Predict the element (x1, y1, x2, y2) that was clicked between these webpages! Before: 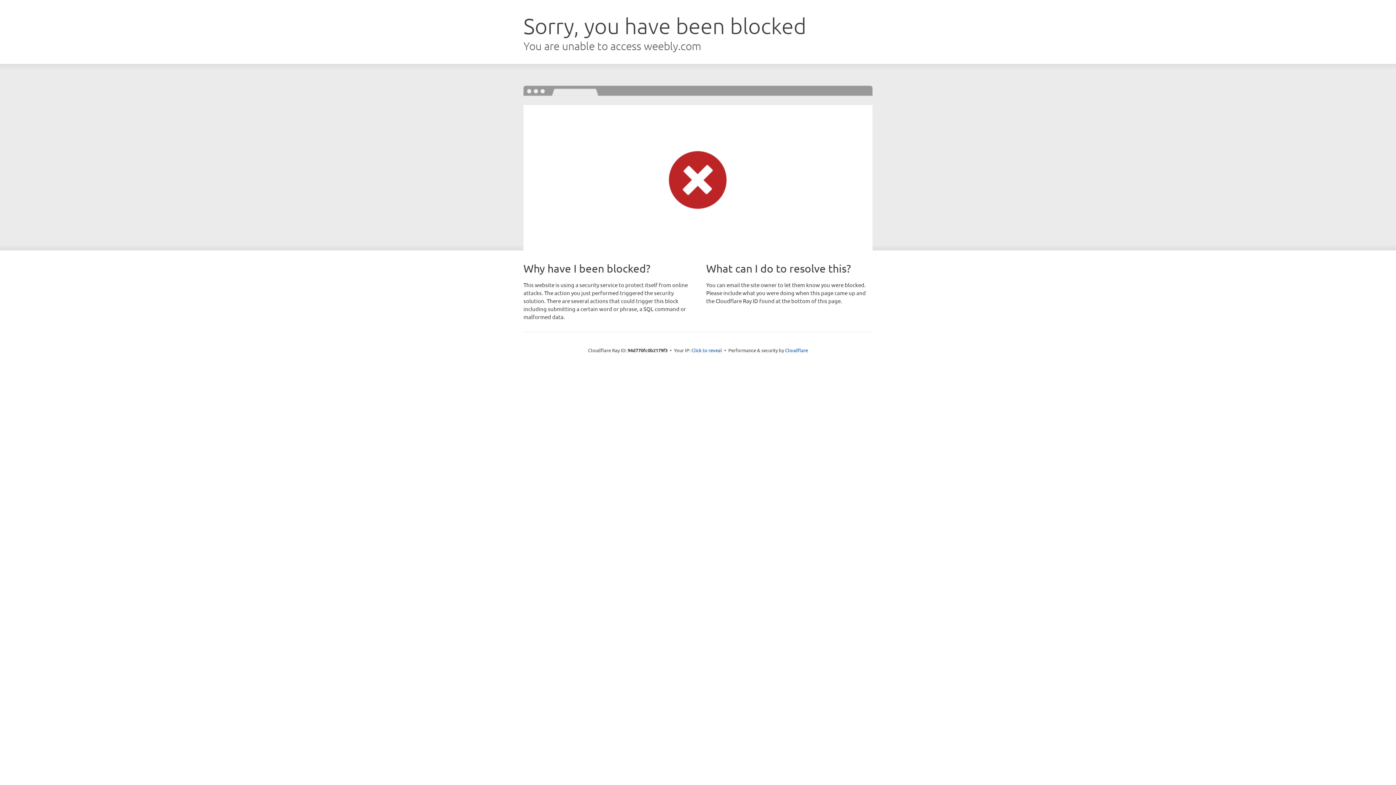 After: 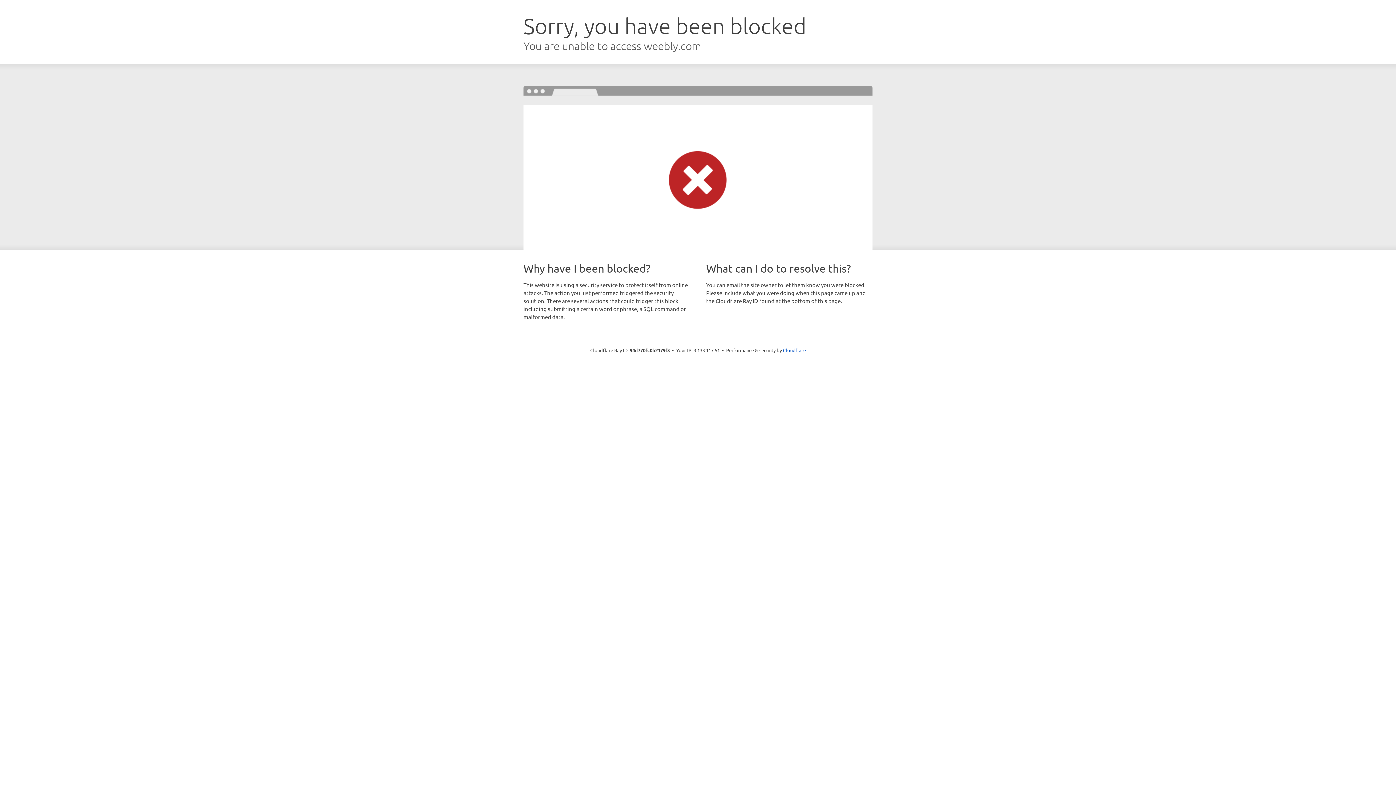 Action: label: Click to reveal bbox: (691, 346, 722, 353)